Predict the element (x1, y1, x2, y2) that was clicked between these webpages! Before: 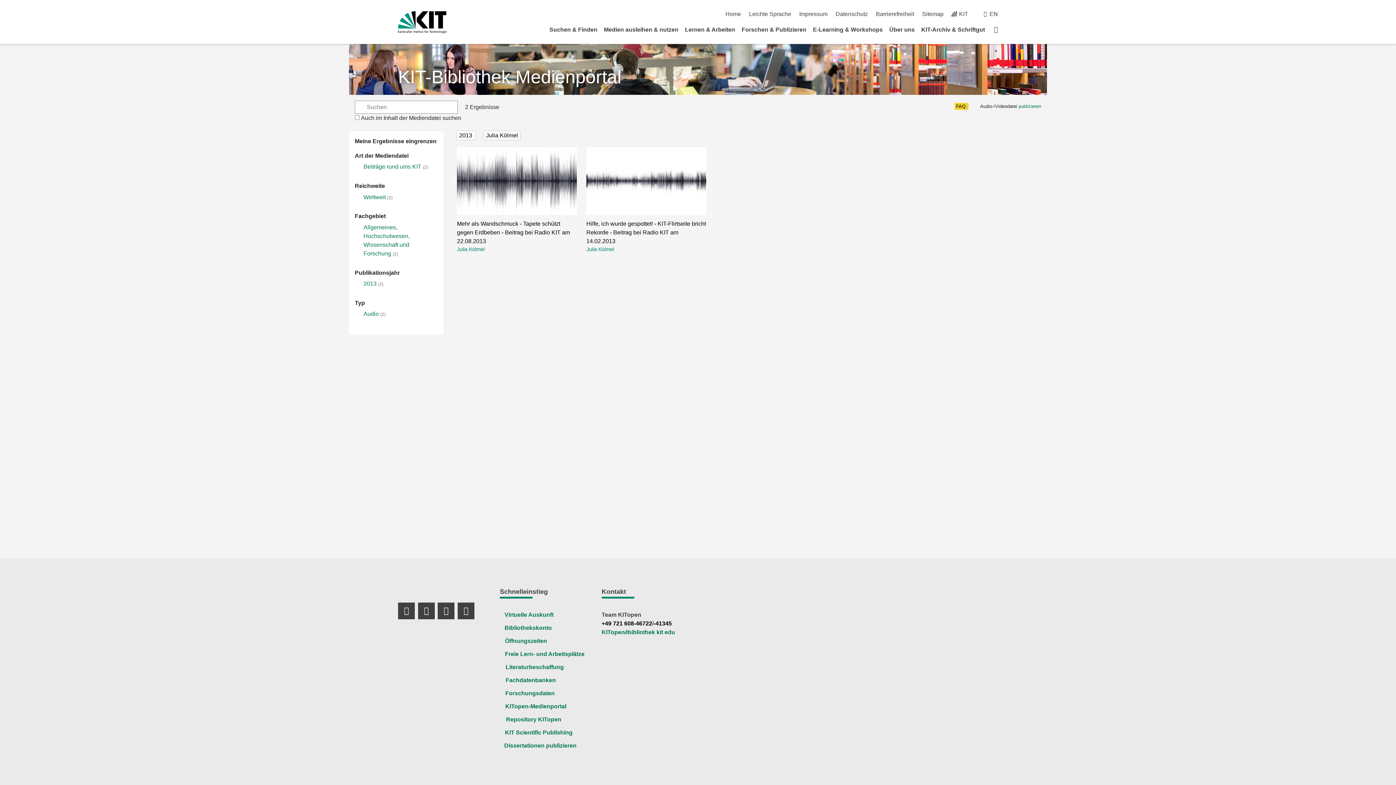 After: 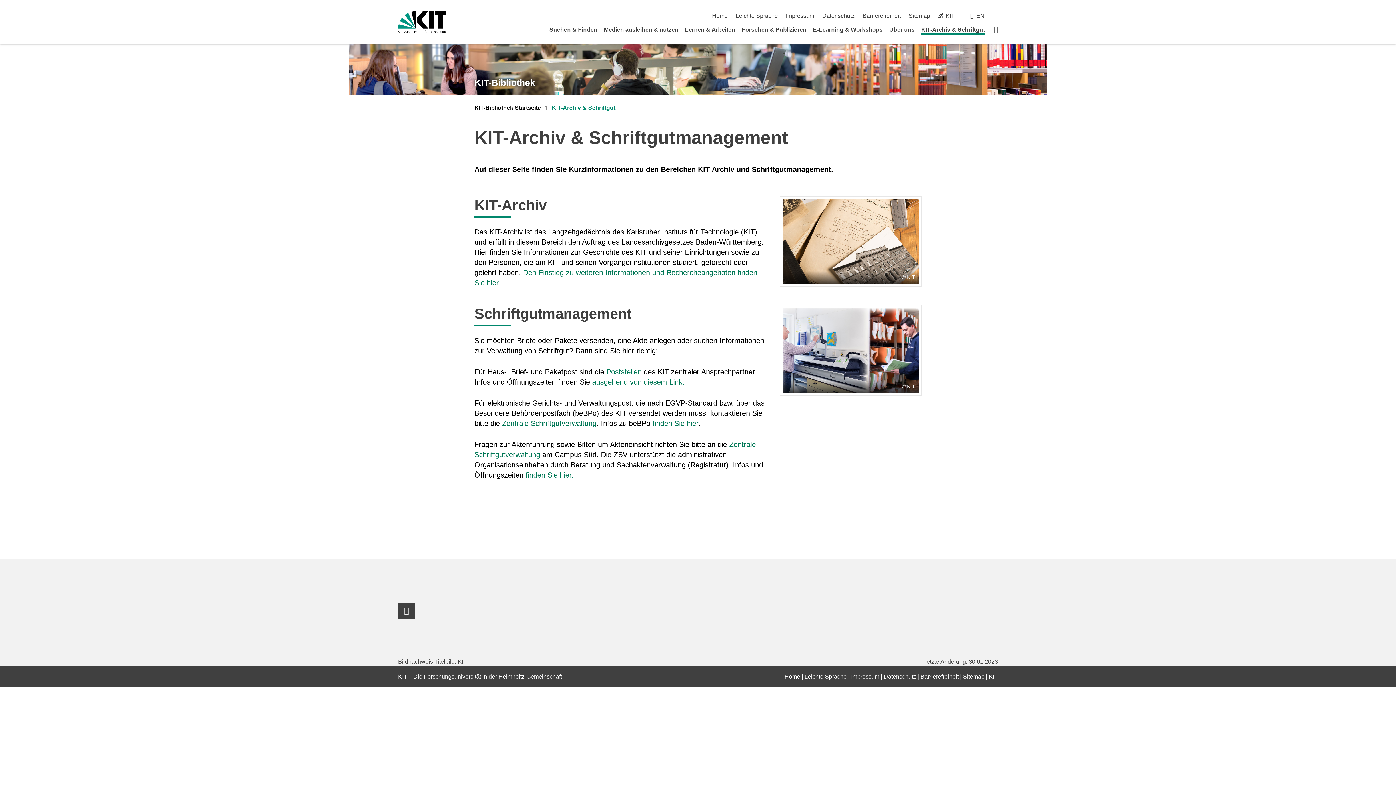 Action: label: KIT-Archiv & Schriftgut bbox: (921, 26, 985, 32)